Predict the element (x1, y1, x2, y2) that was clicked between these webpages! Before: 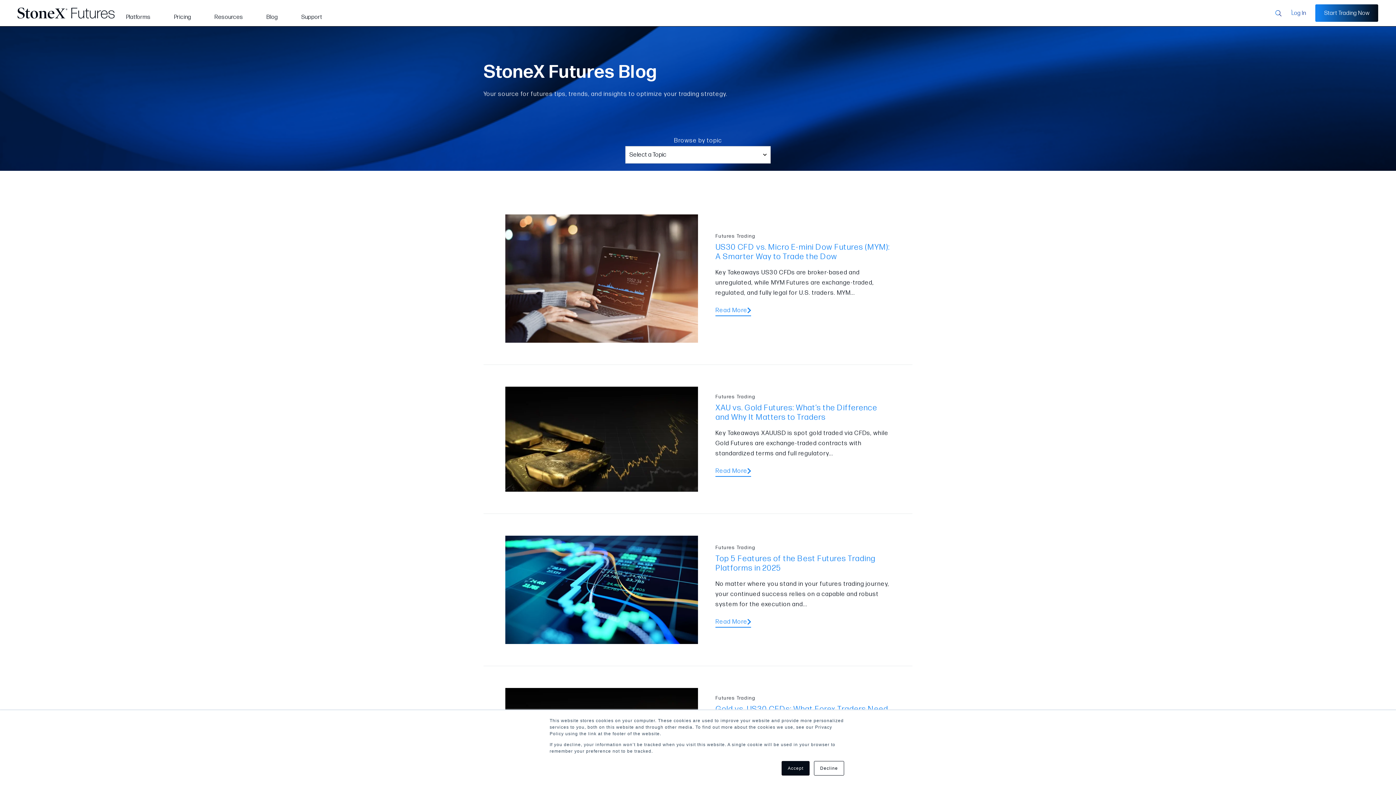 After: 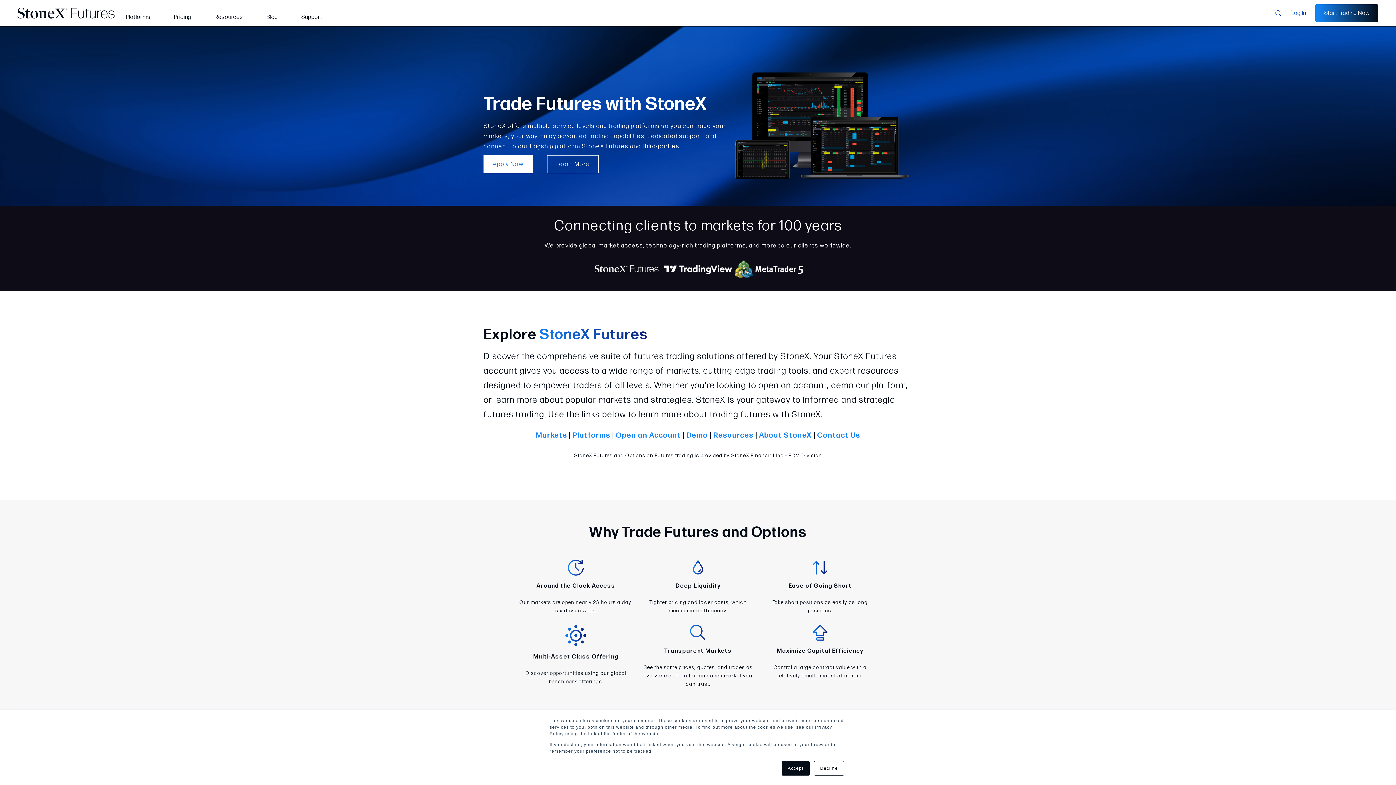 Action: bbox: (17, 7, 114, 18)